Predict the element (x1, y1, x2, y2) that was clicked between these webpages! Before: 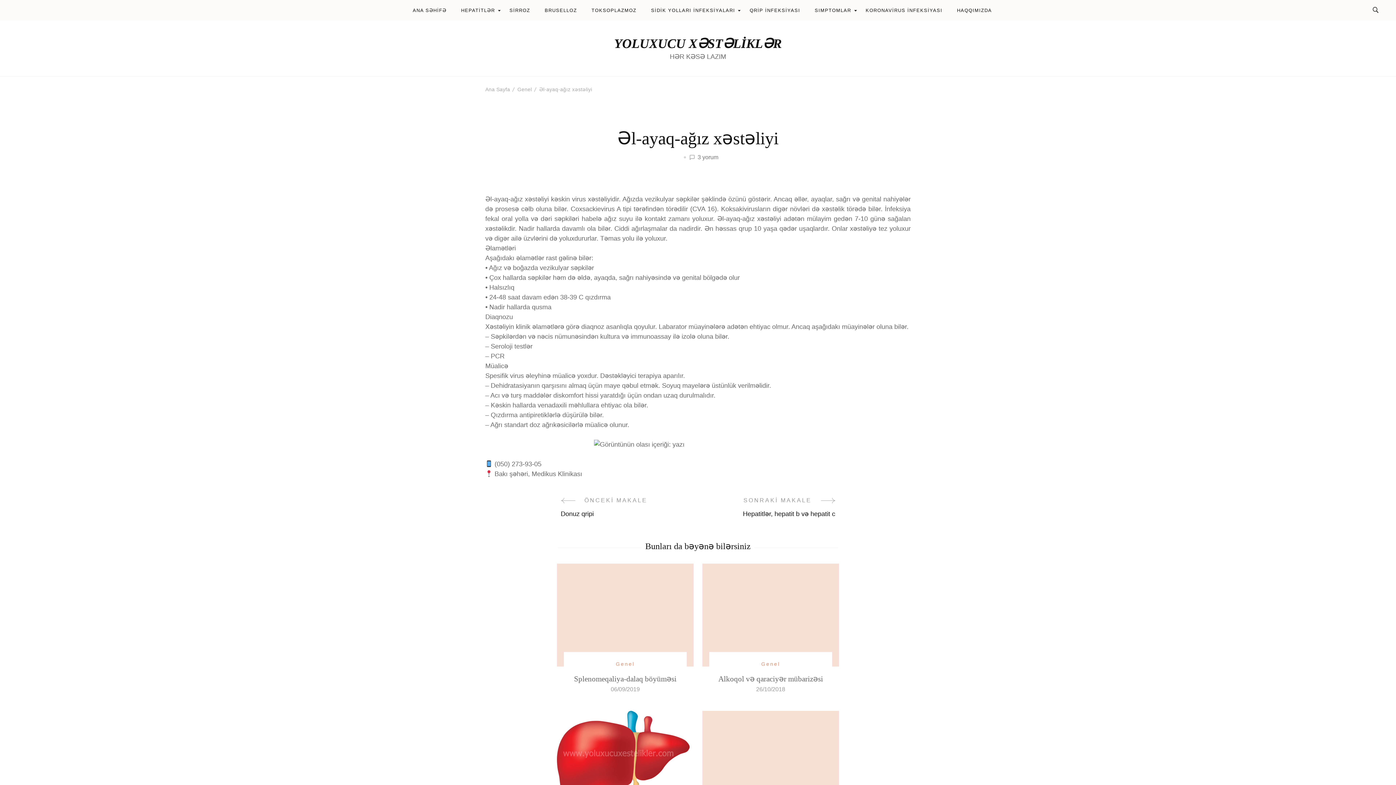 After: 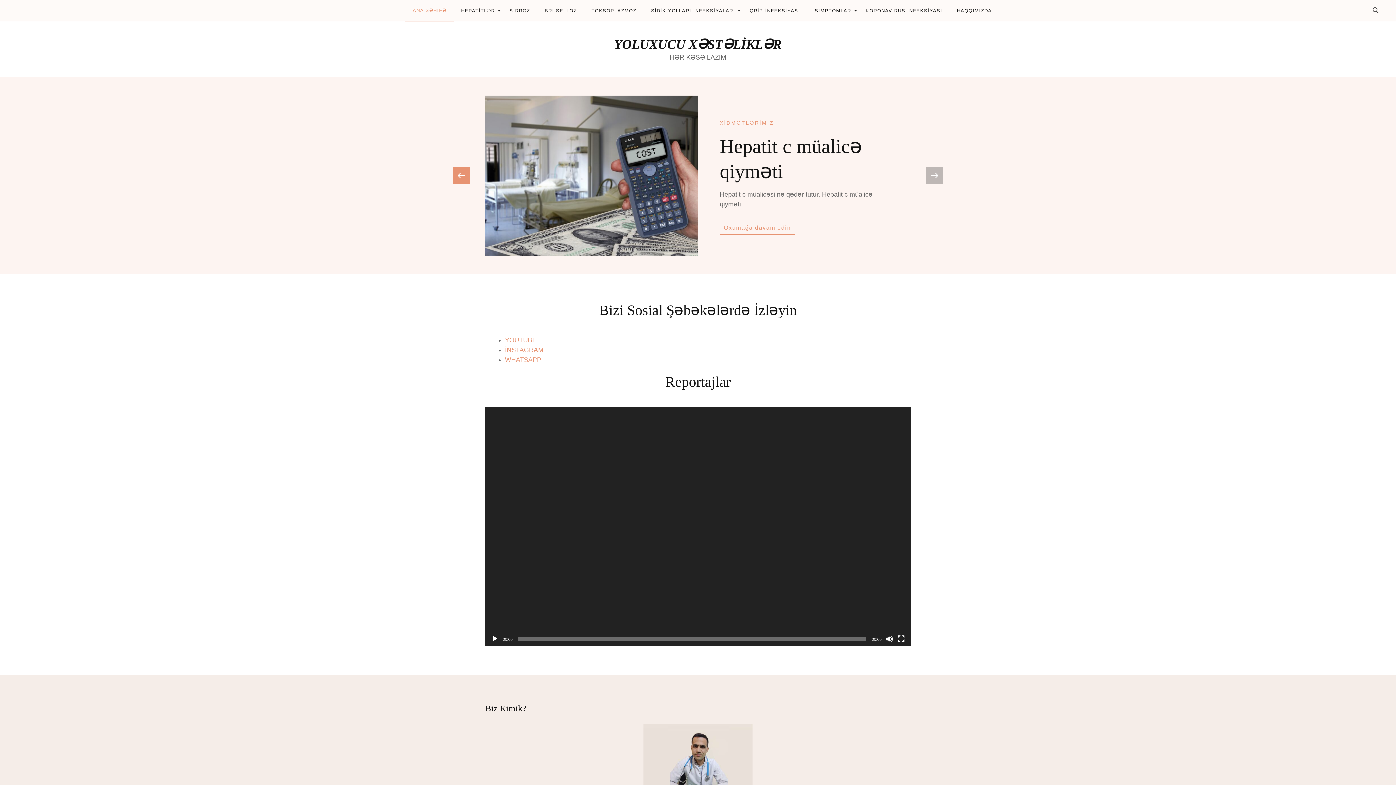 Action: label: Ana Sayfa bbox: (485, 86, 510, 92)